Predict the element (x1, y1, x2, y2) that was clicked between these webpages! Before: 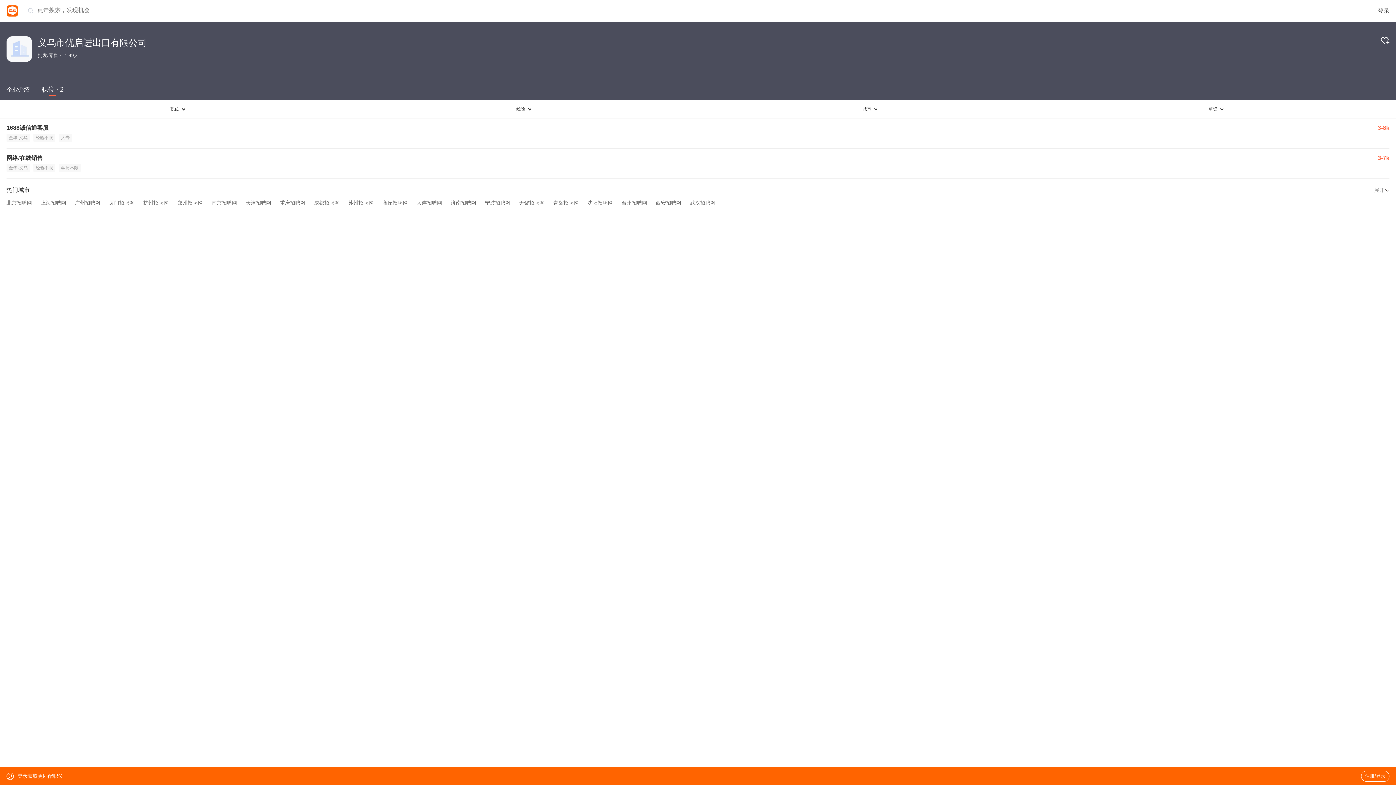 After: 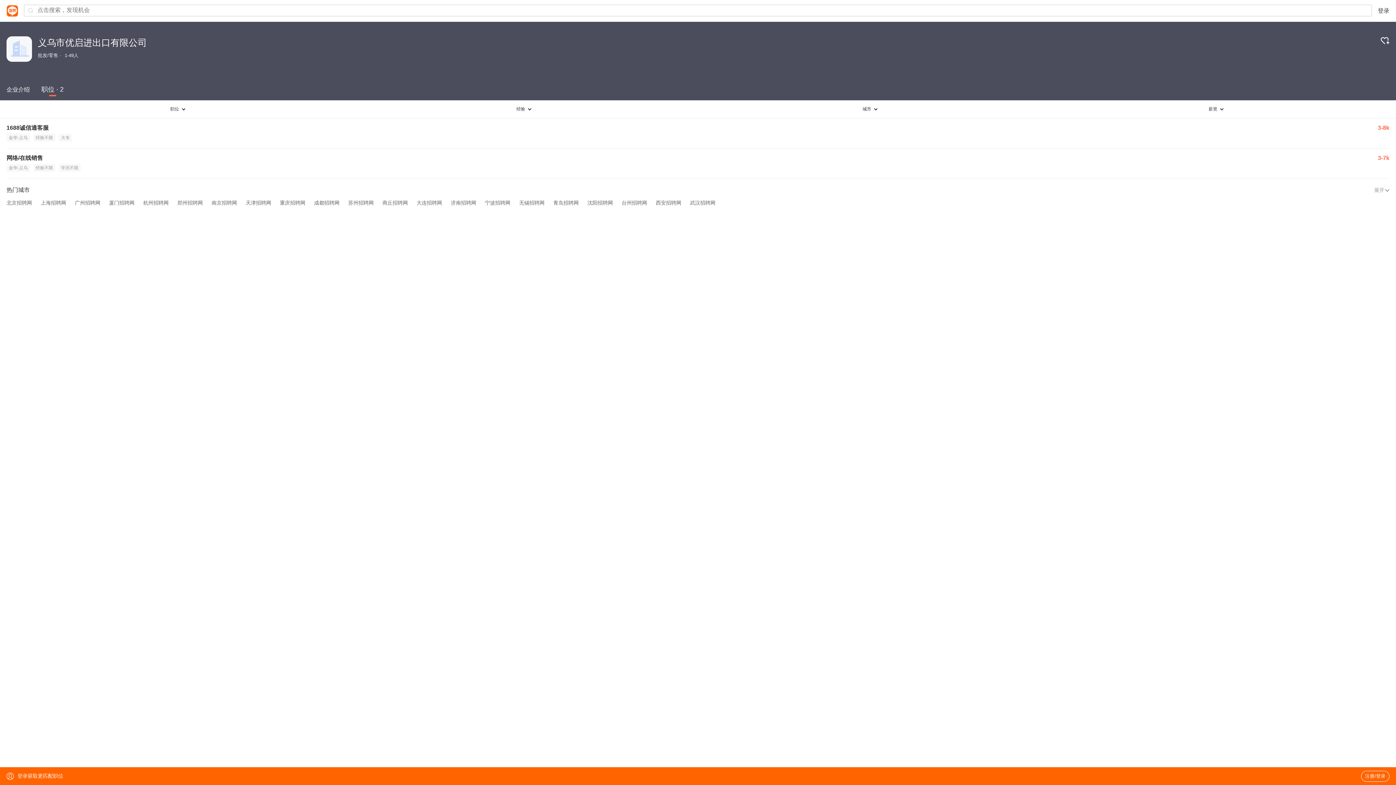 Action: bbox: (245, 200, 271, 205) label: 天津招聘网